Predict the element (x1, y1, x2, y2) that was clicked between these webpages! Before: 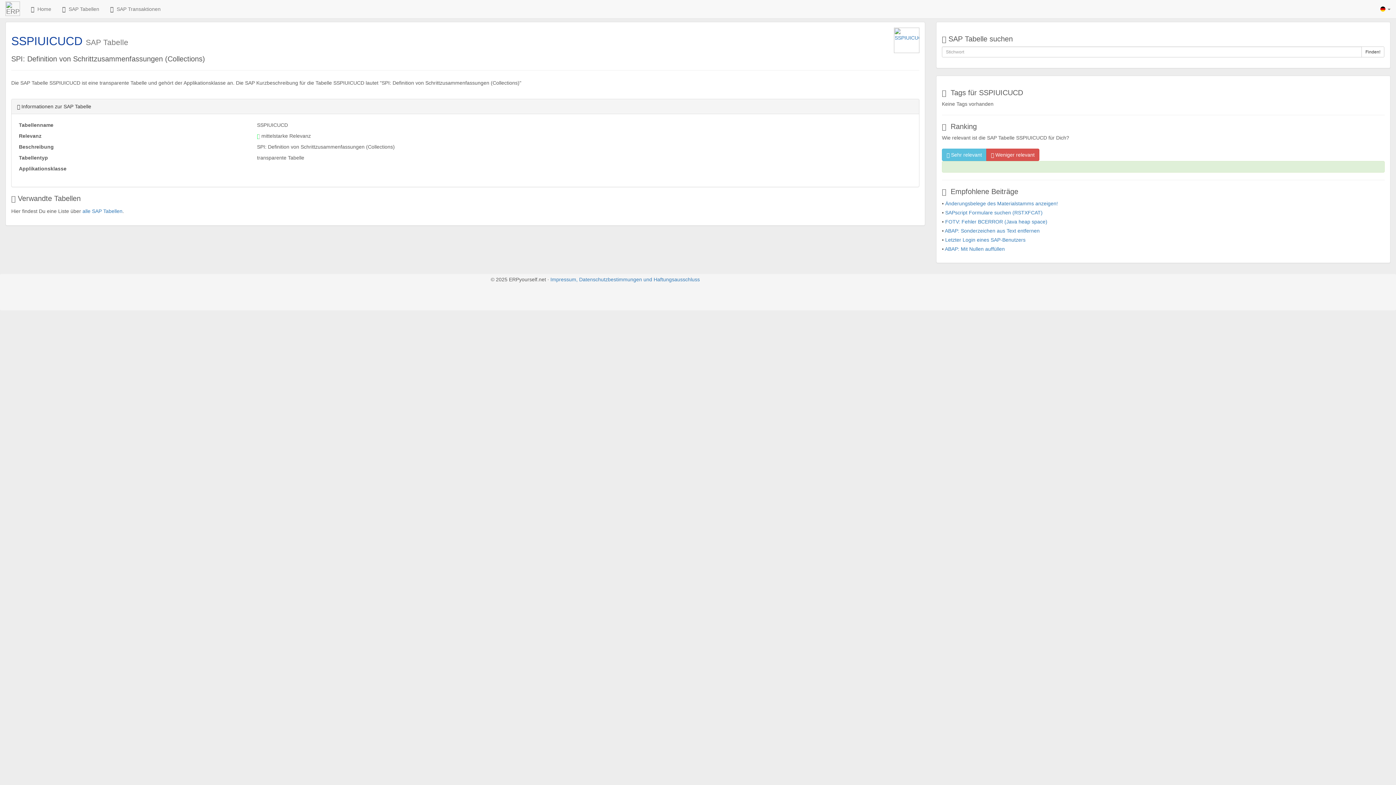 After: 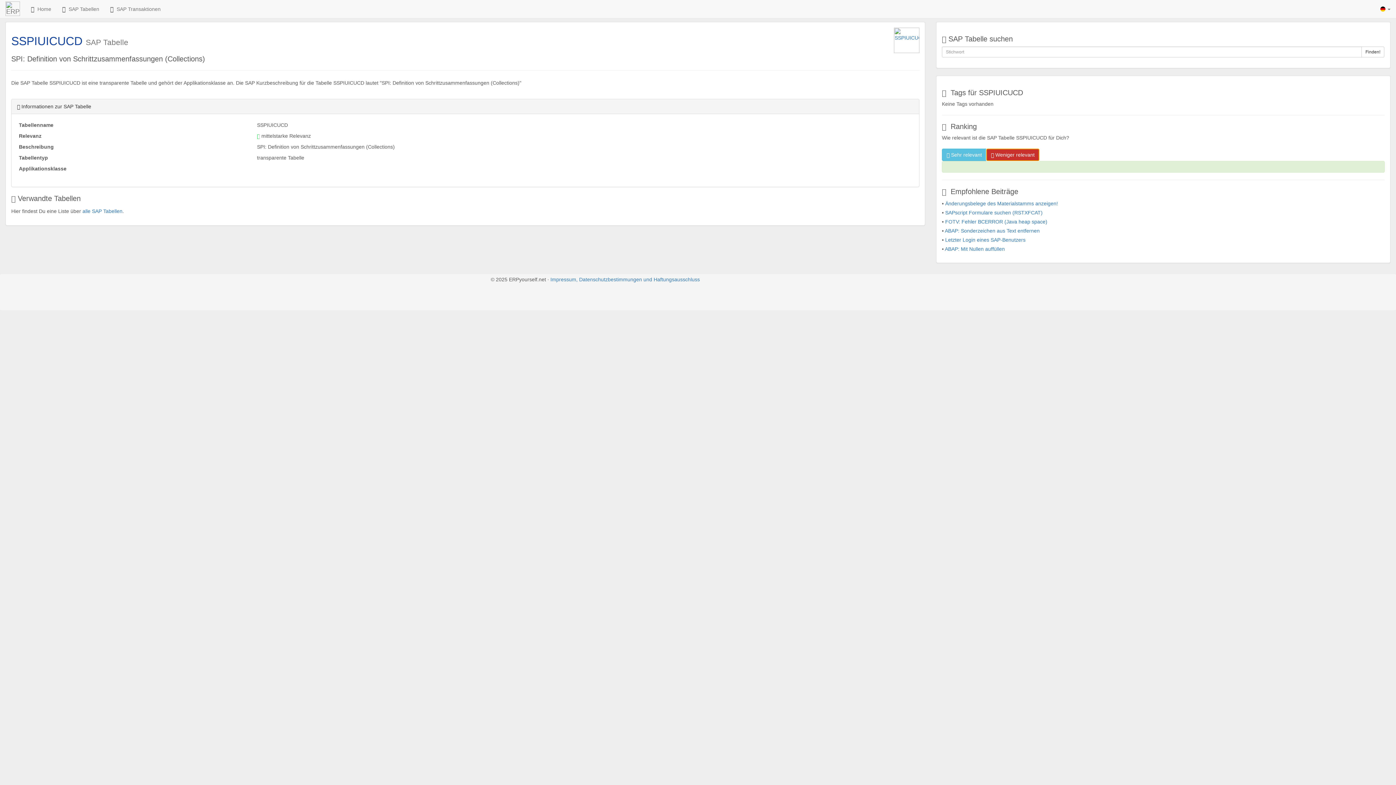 Action: label:  Weniger relevant bbox: (986, 148, 1039, 161)